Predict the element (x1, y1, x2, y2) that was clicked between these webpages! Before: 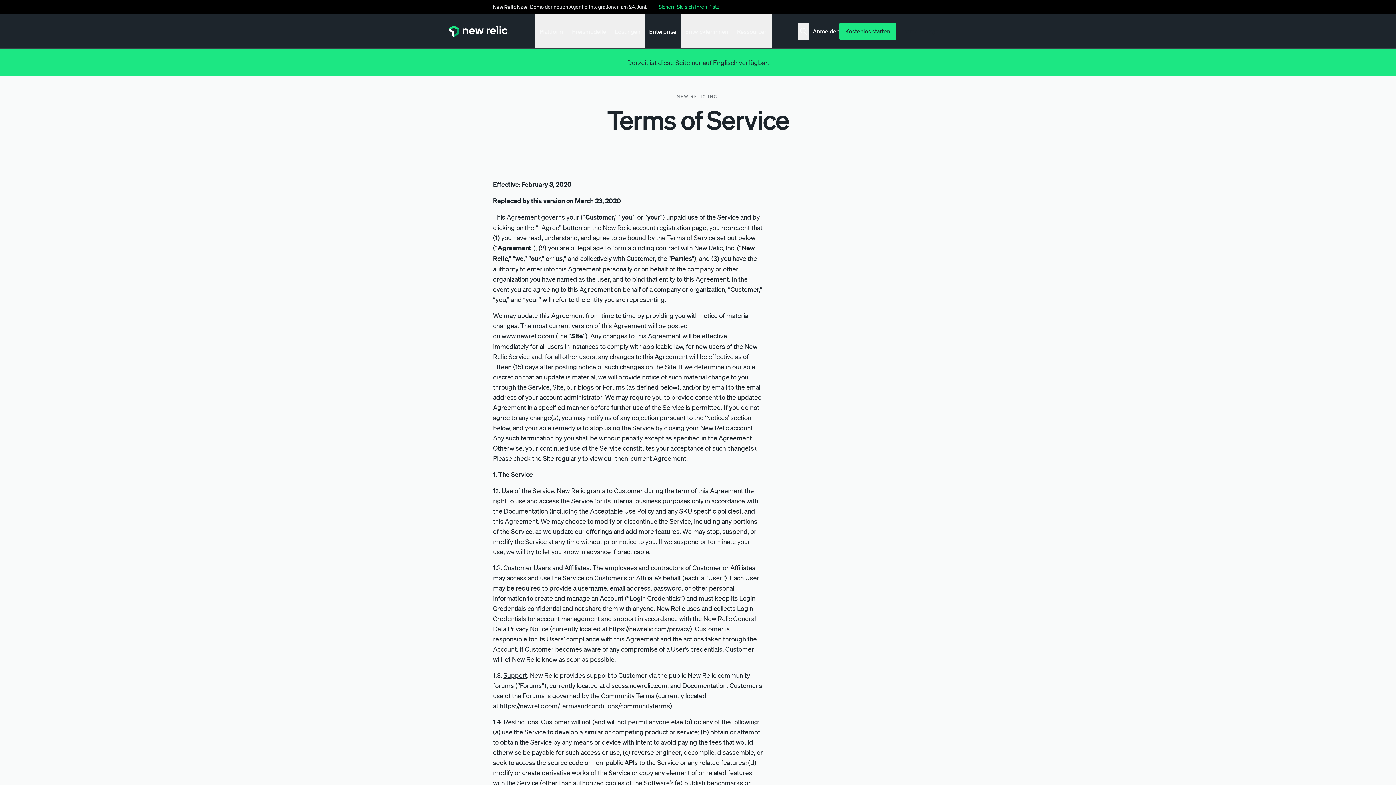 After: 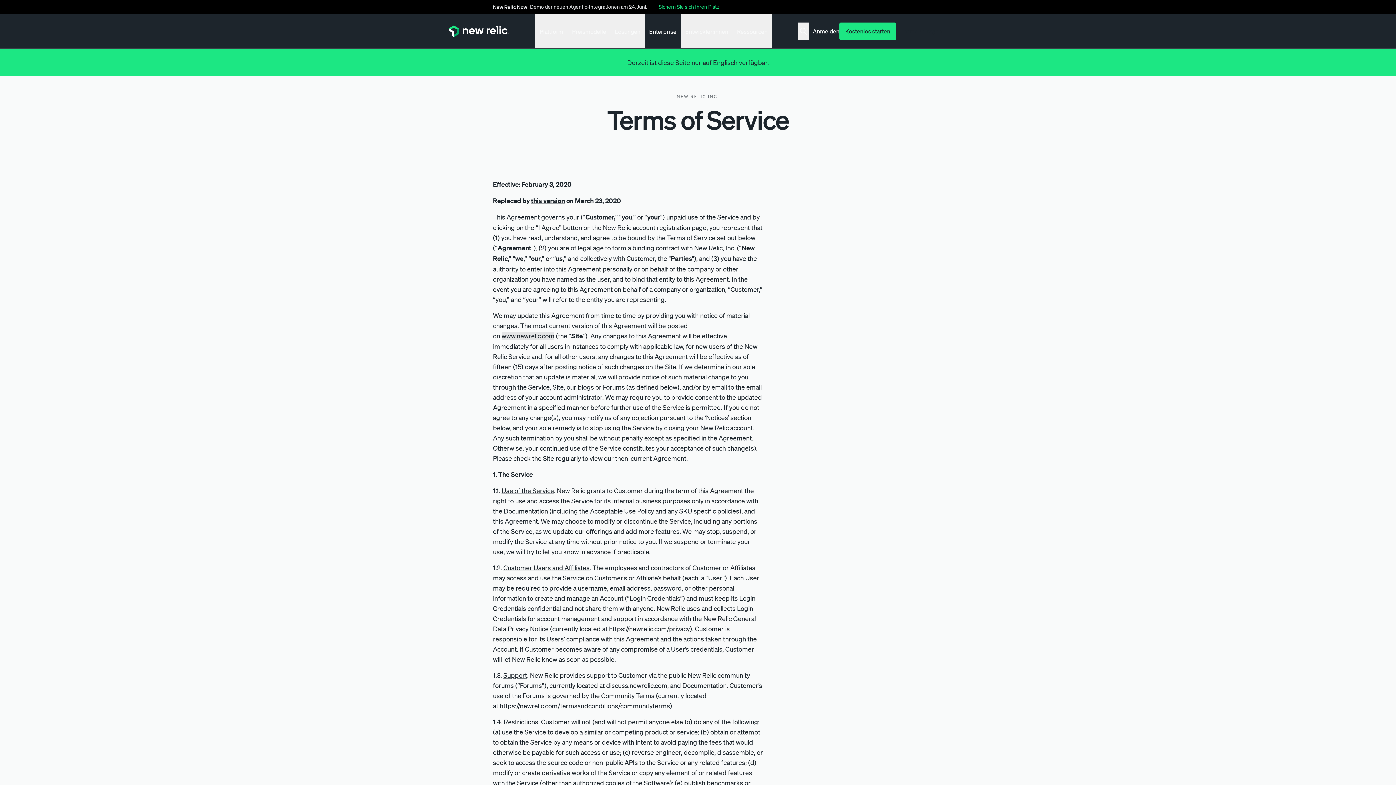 Action: label: www.newrelic.com bbox: (501, 332, 554, 340)